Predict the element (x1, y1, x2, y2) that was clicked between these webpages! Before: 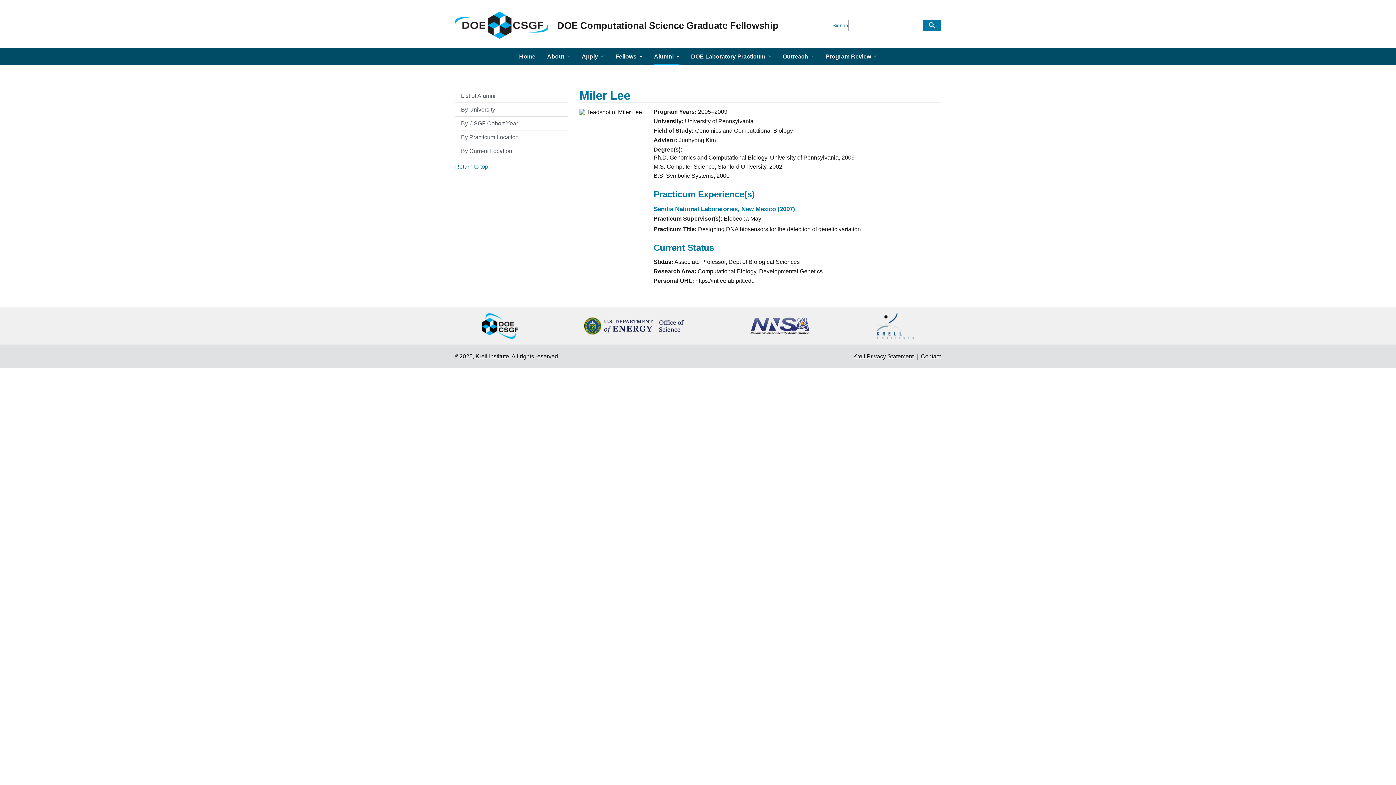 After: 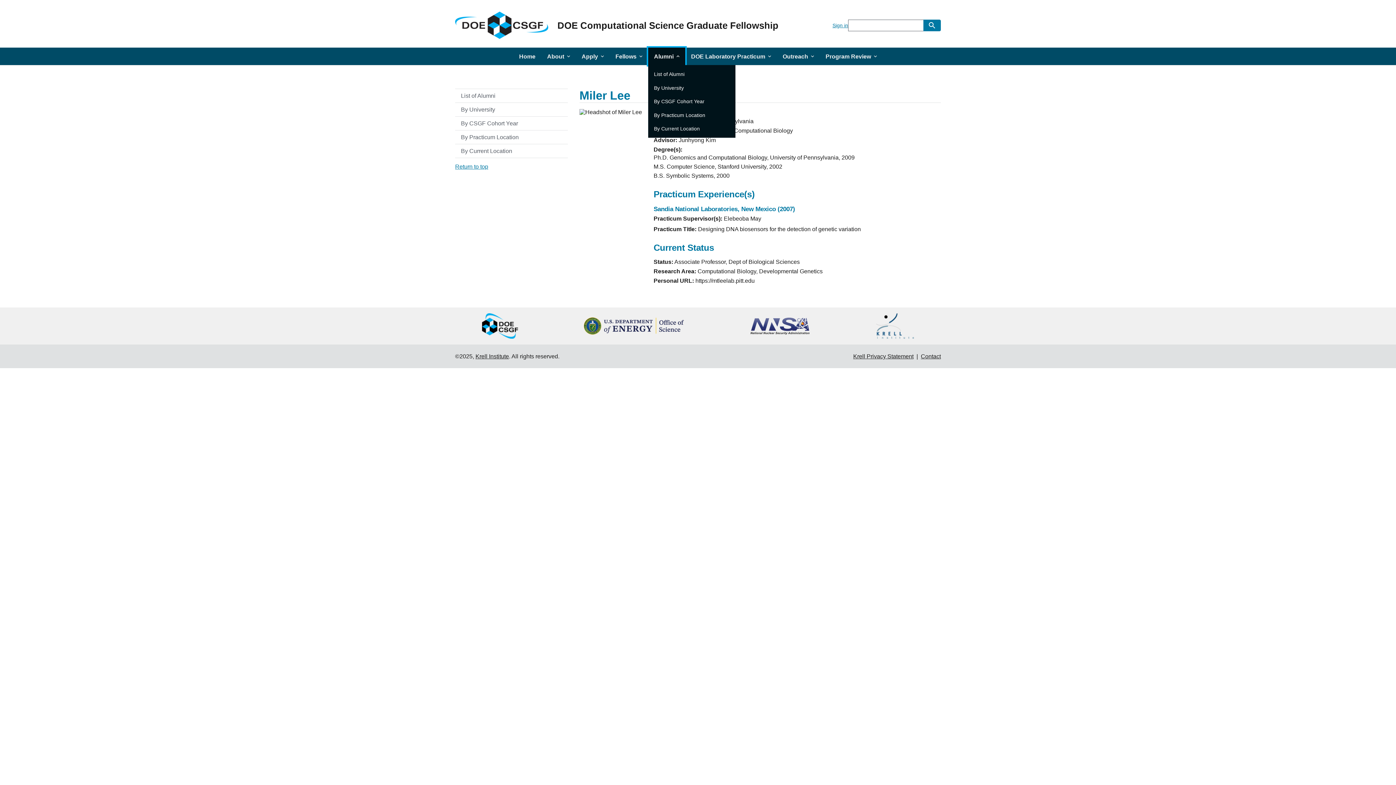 Action: label: Alumni bbox: (648, 47, 685, 65)